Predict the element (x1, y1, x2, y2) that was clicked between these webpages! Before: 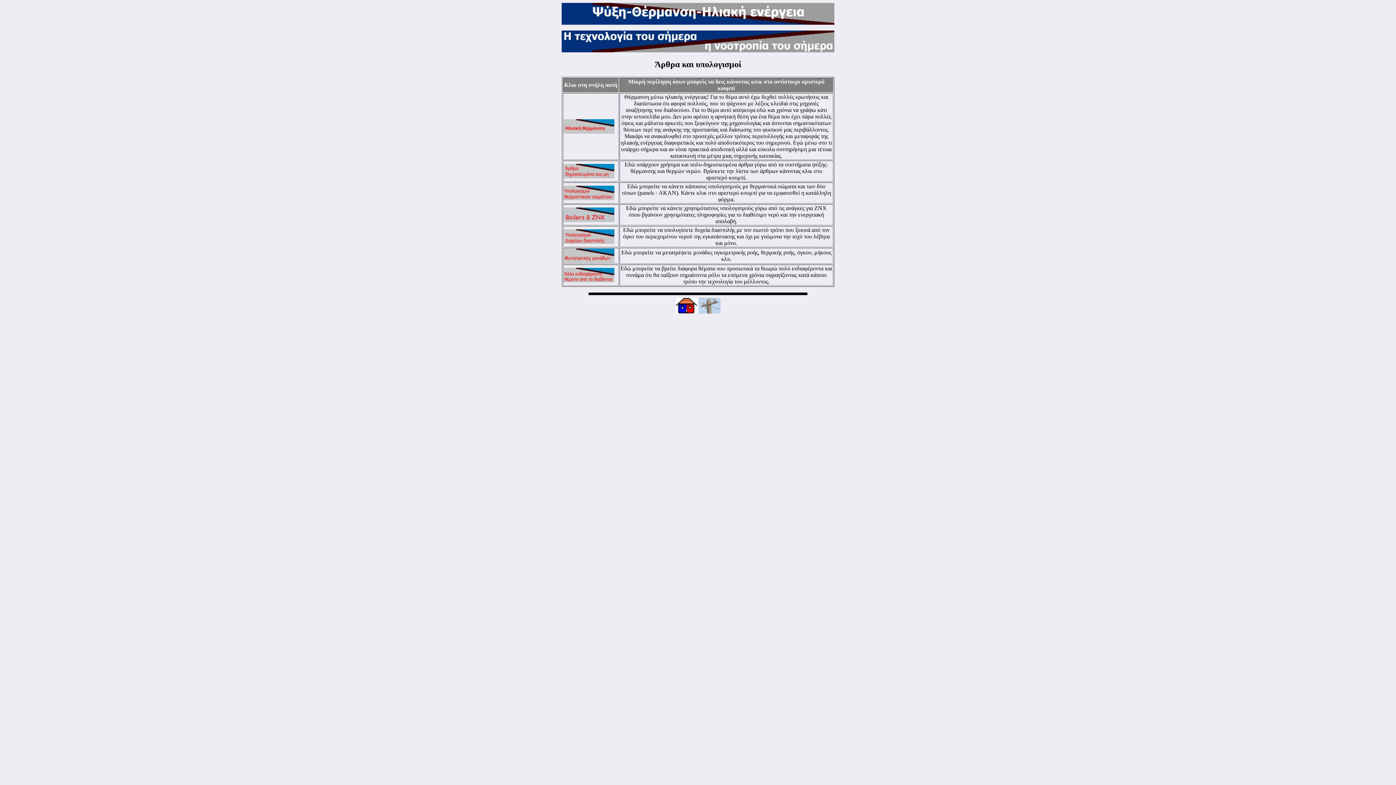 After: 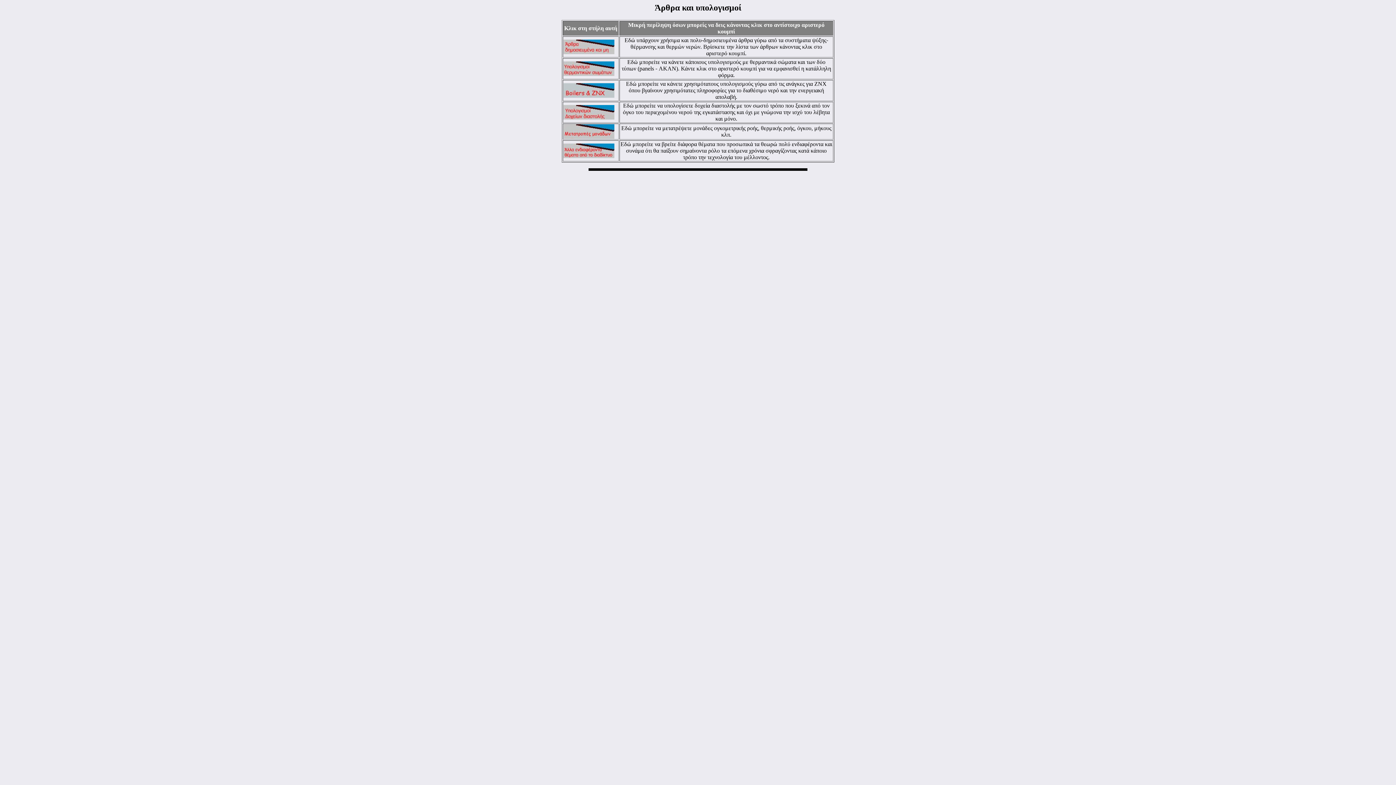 Action: bbox: (675, 308, 697, 314)